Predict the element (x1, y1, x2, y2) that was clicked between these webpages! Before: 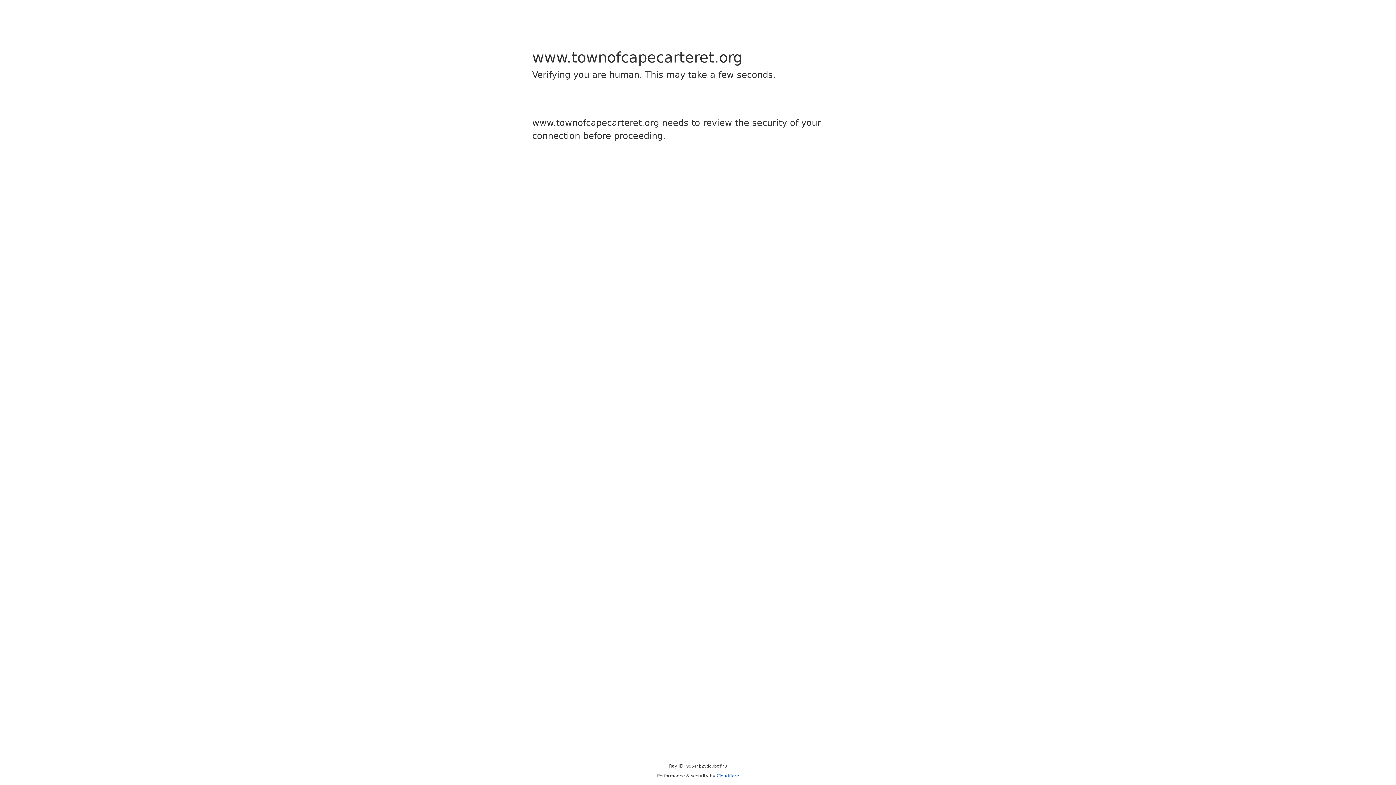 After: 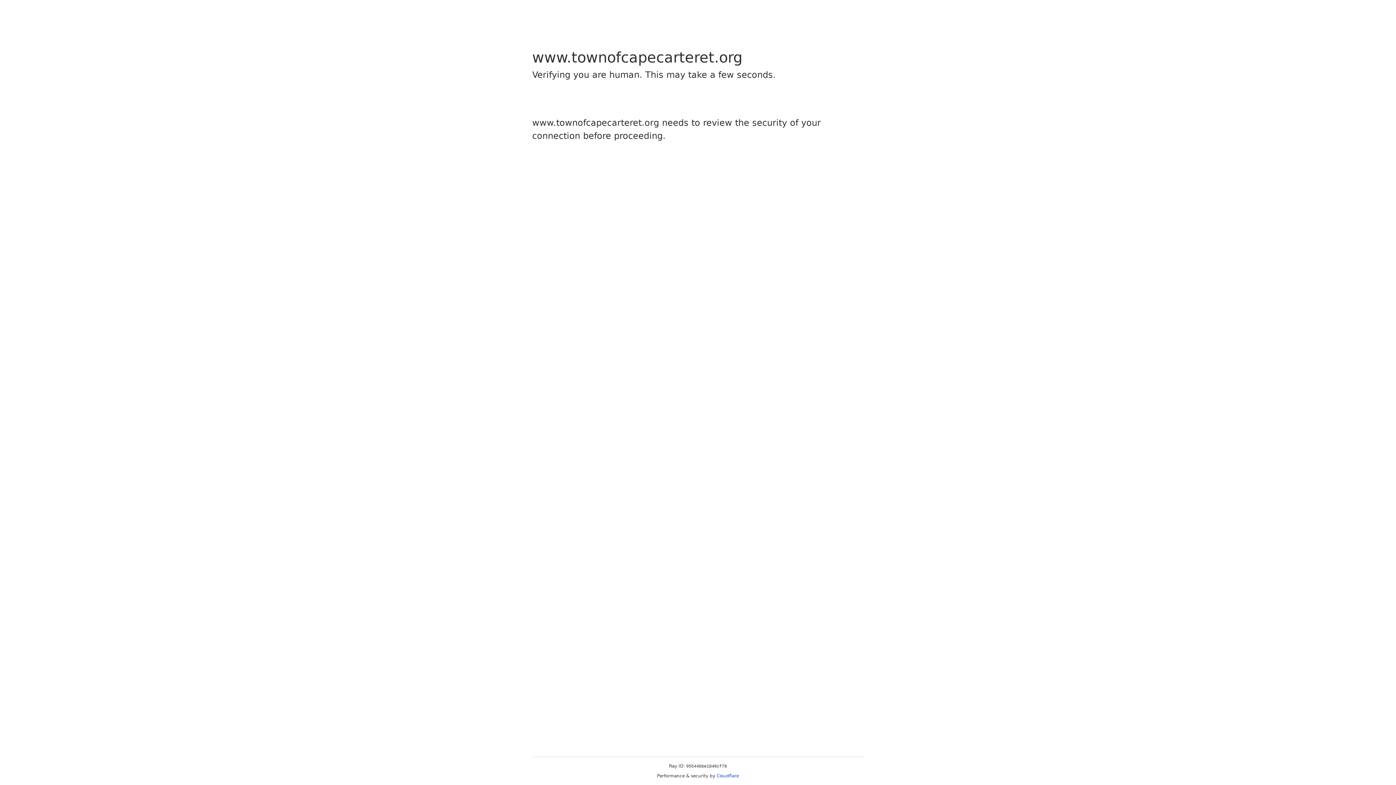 Action: label: Cloudflare bbox: (716, 773, 739, 778)